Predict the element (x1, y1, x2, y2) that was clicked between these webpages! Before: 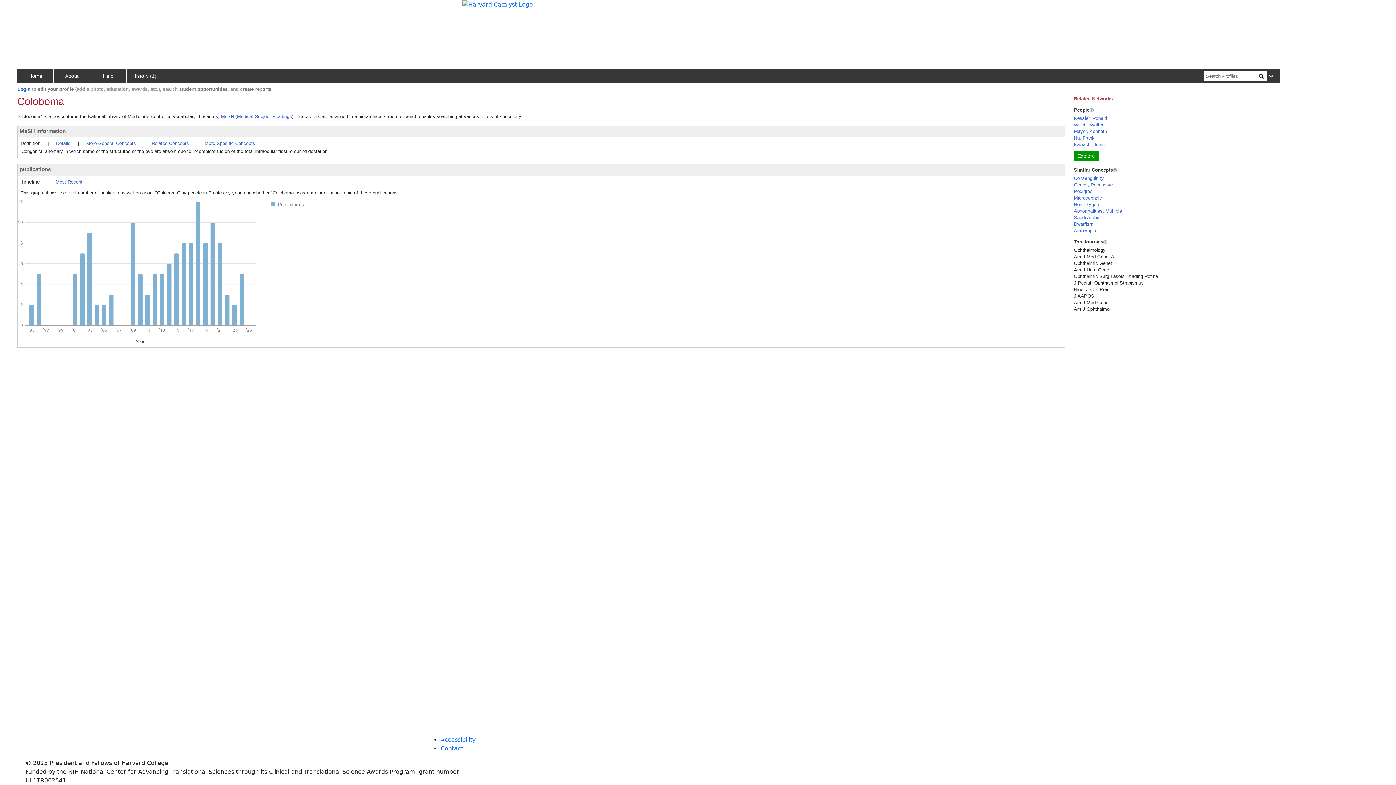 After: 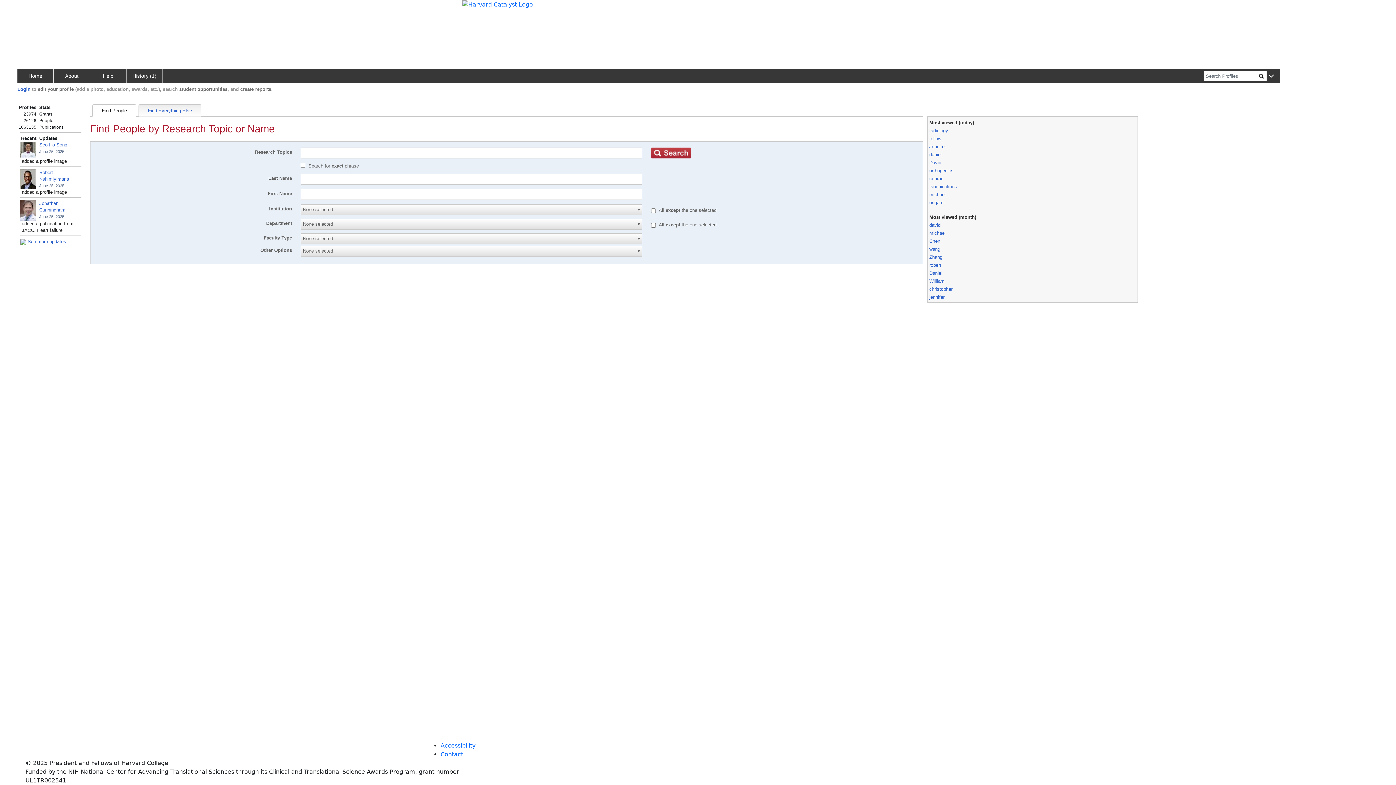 Action: label: Home bbox: (17, 69, 53, 82)